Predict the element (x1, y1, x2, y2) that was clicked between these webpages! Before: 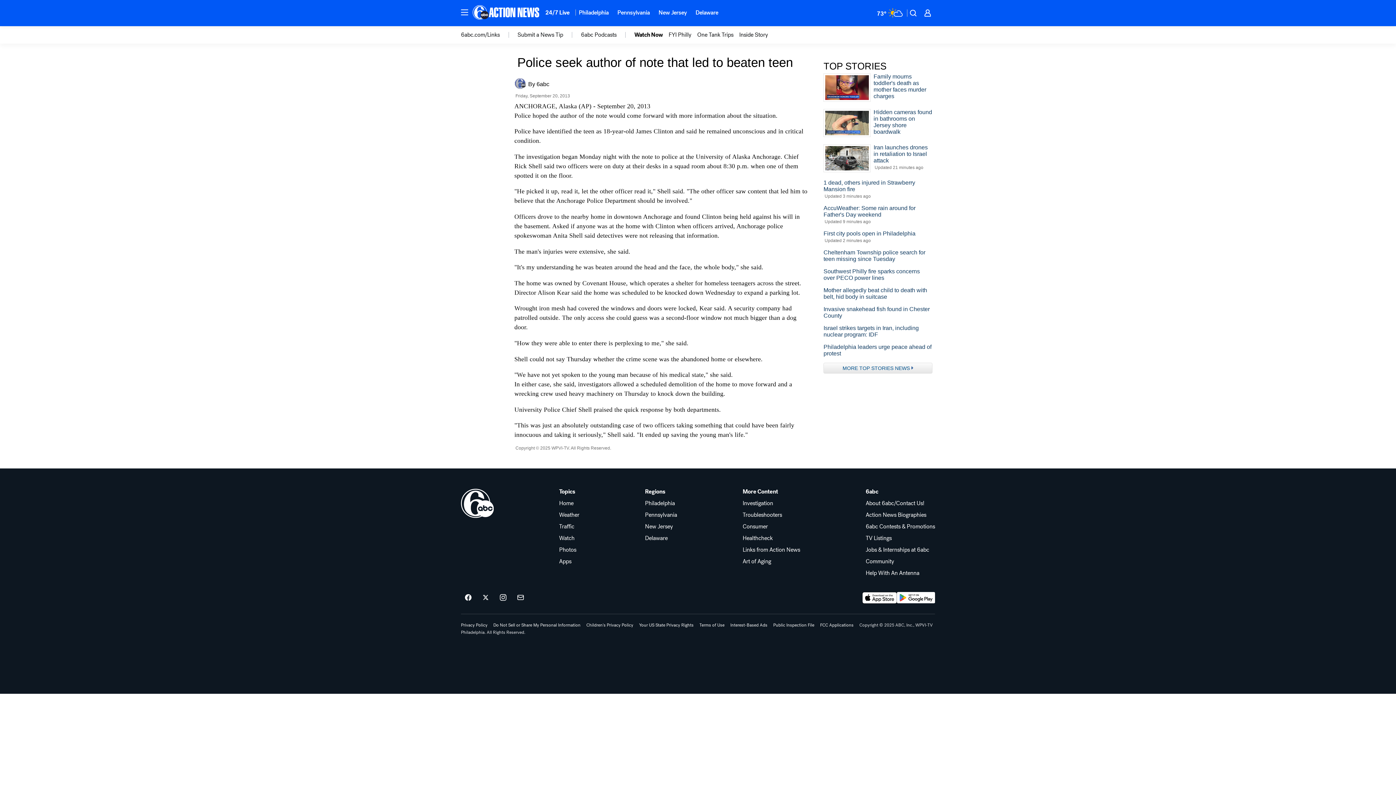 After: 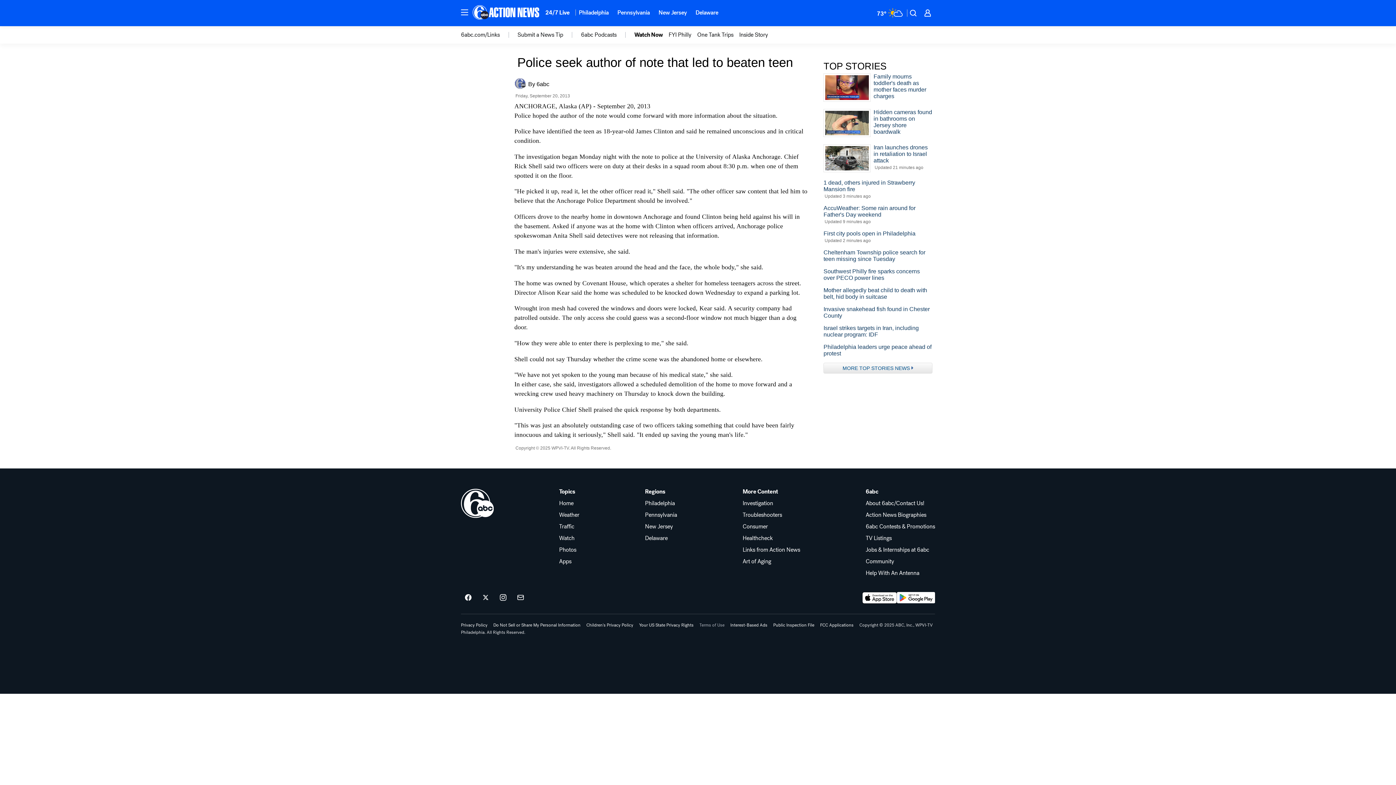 Action: label: Terms of Use bbox: (699, 623, 724, 627)